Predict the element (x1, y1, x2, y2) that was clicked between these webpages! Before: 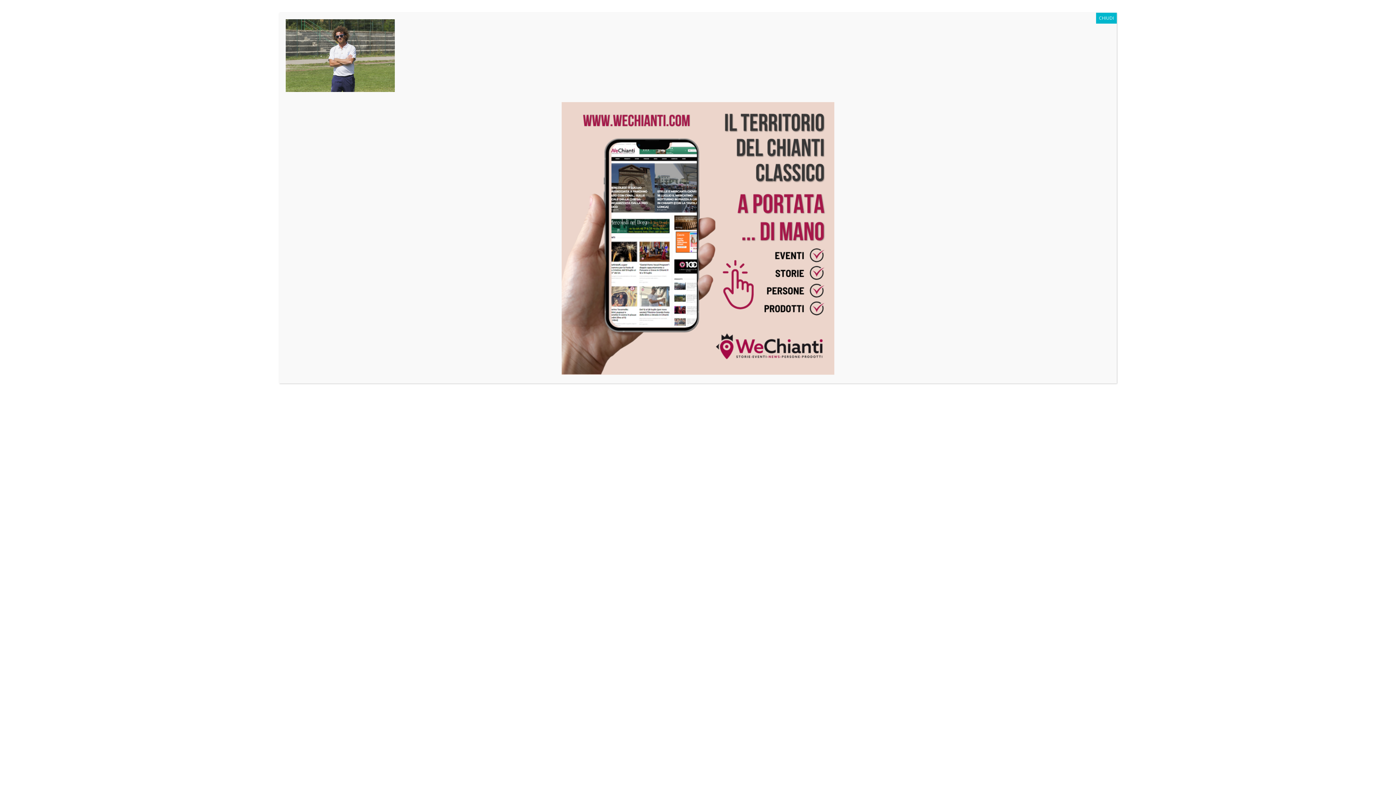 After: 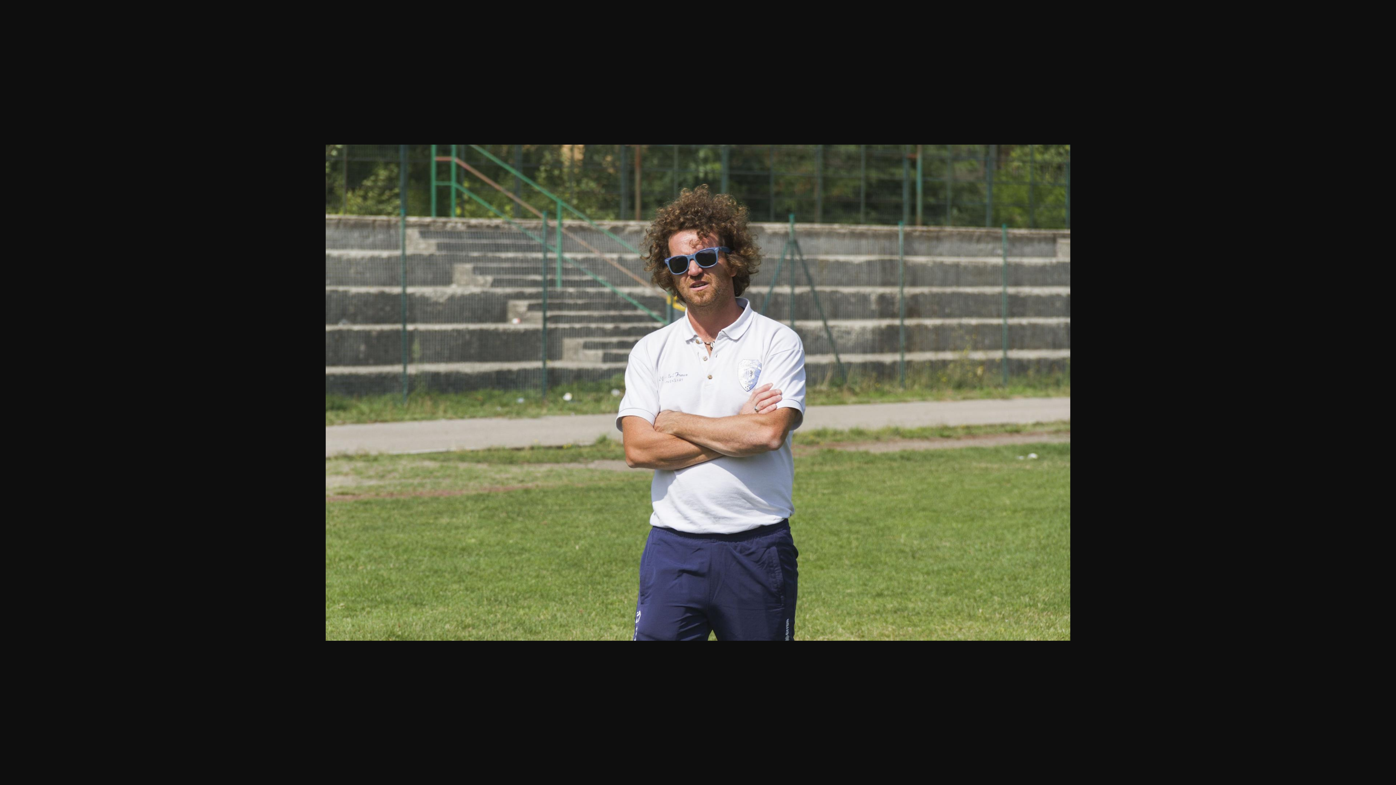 Action: bbox: (285, 86, 394, 93)